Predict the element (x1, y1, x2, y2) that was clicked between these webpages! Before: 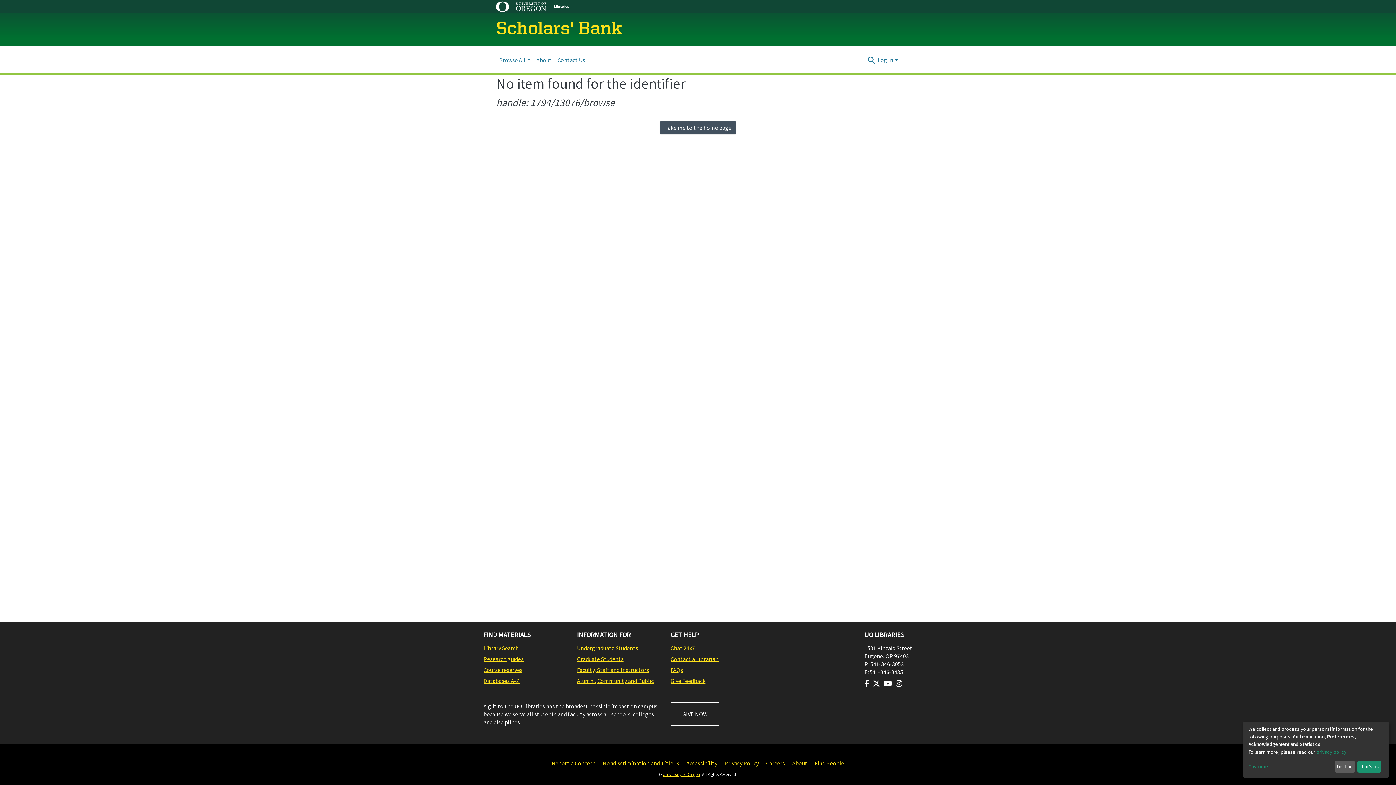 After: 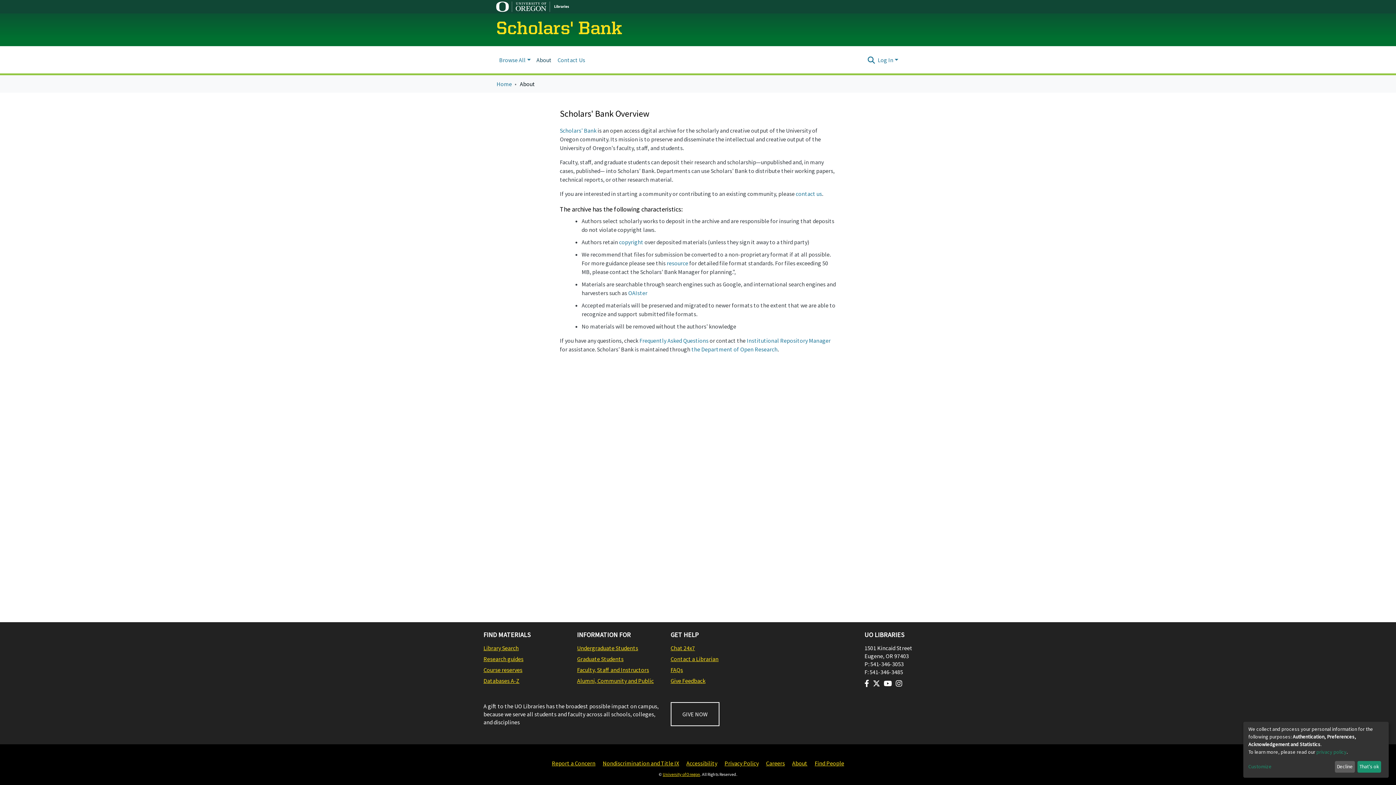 Action: bbox: (533, 52, 554, 67) label: About